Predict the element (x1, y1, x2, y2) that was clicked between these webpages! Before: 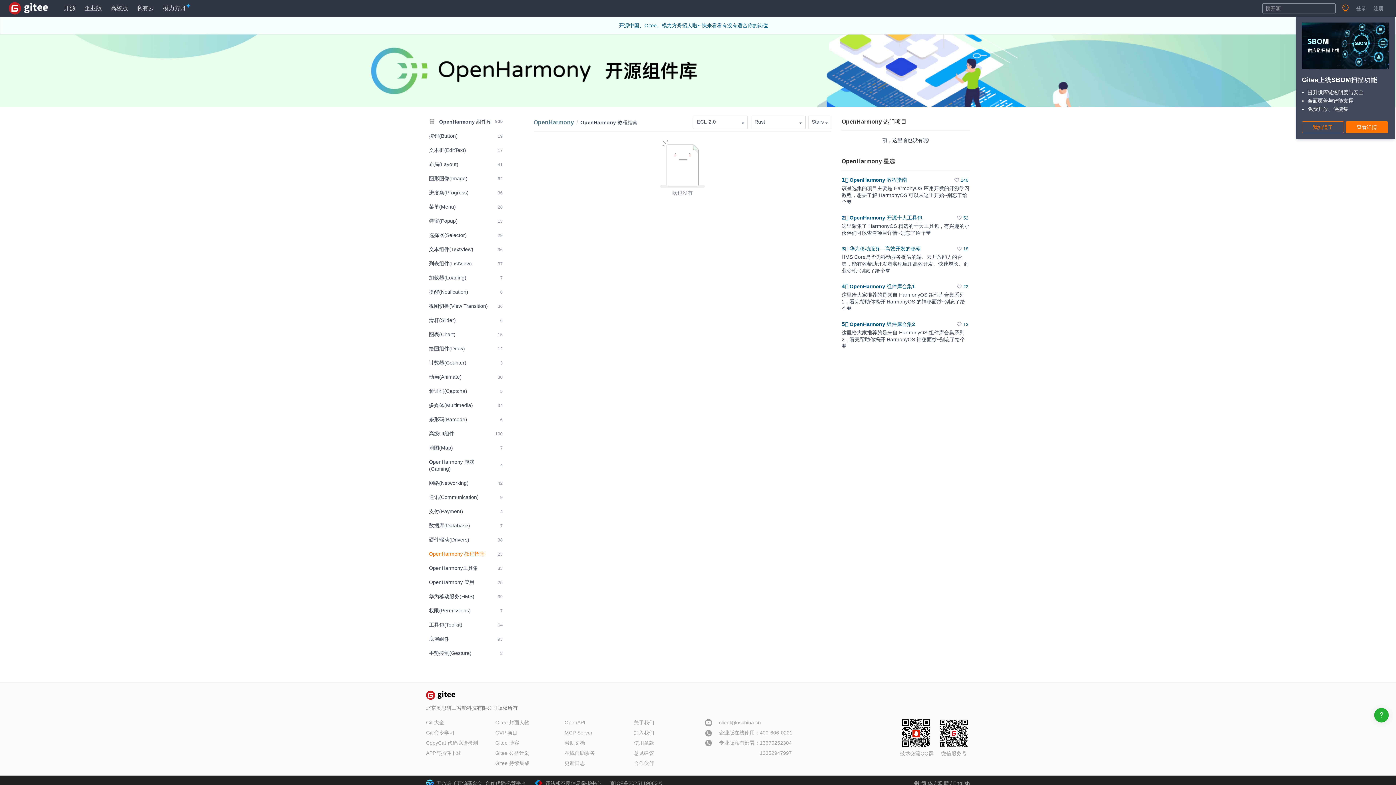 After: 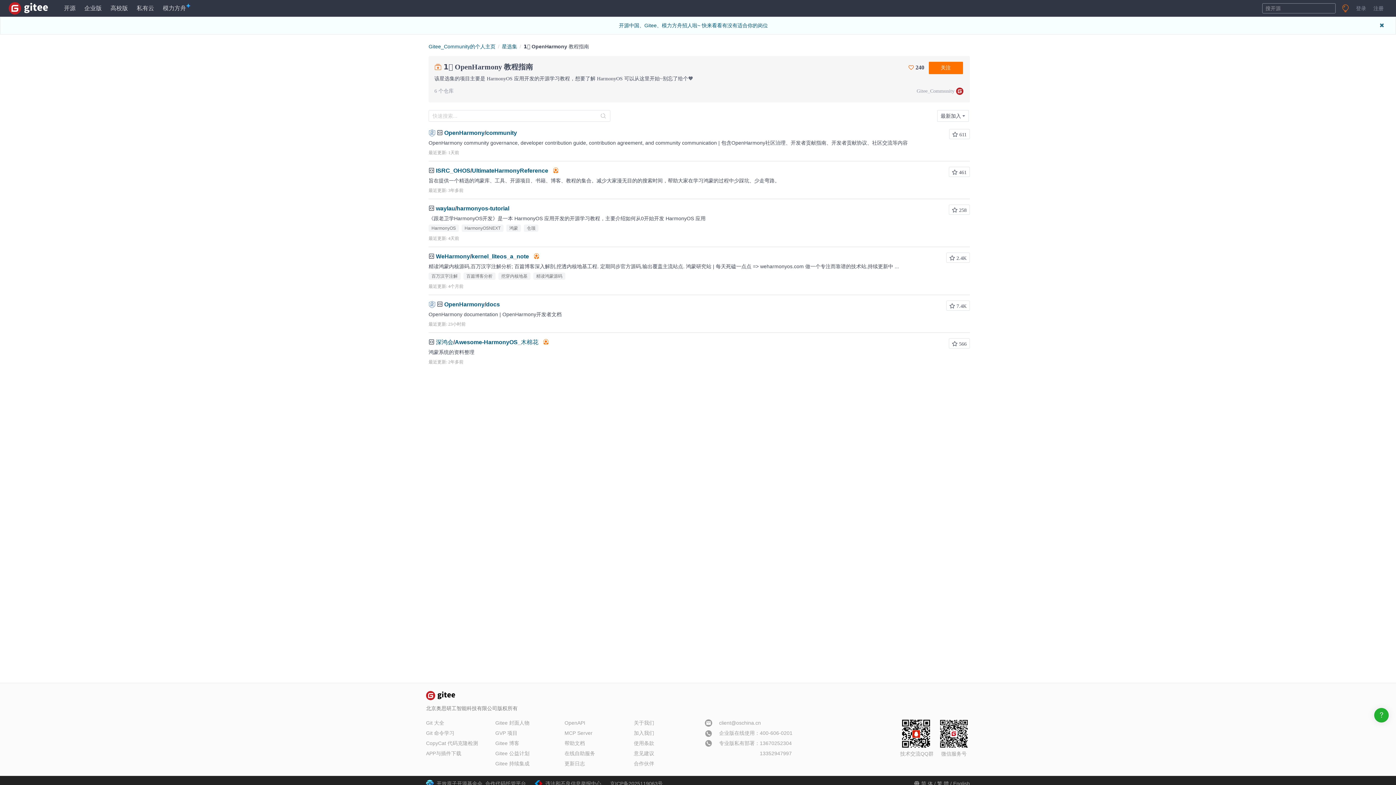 Action: label: 1️⃣ OpenHarmony 教程指南 bbox: (841, 177, 907, 182)